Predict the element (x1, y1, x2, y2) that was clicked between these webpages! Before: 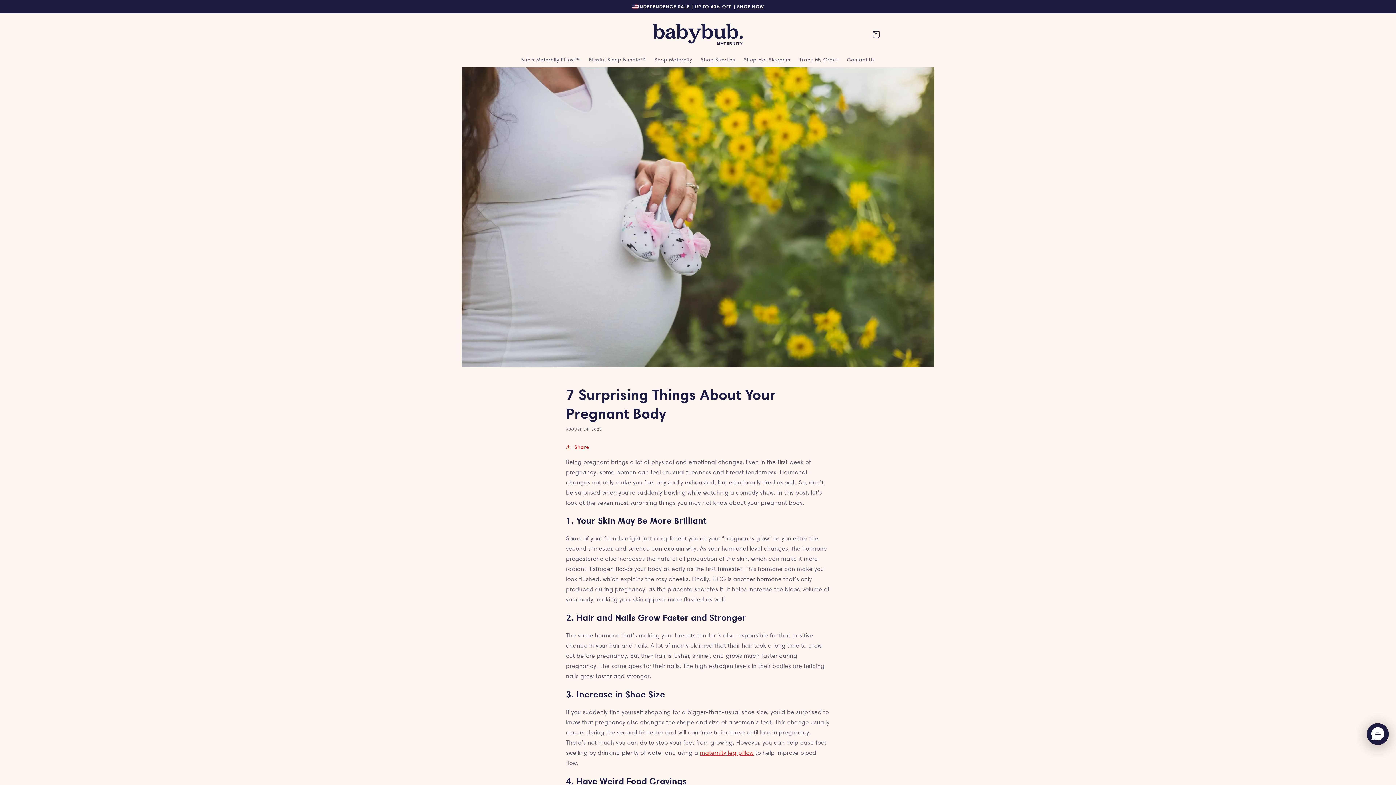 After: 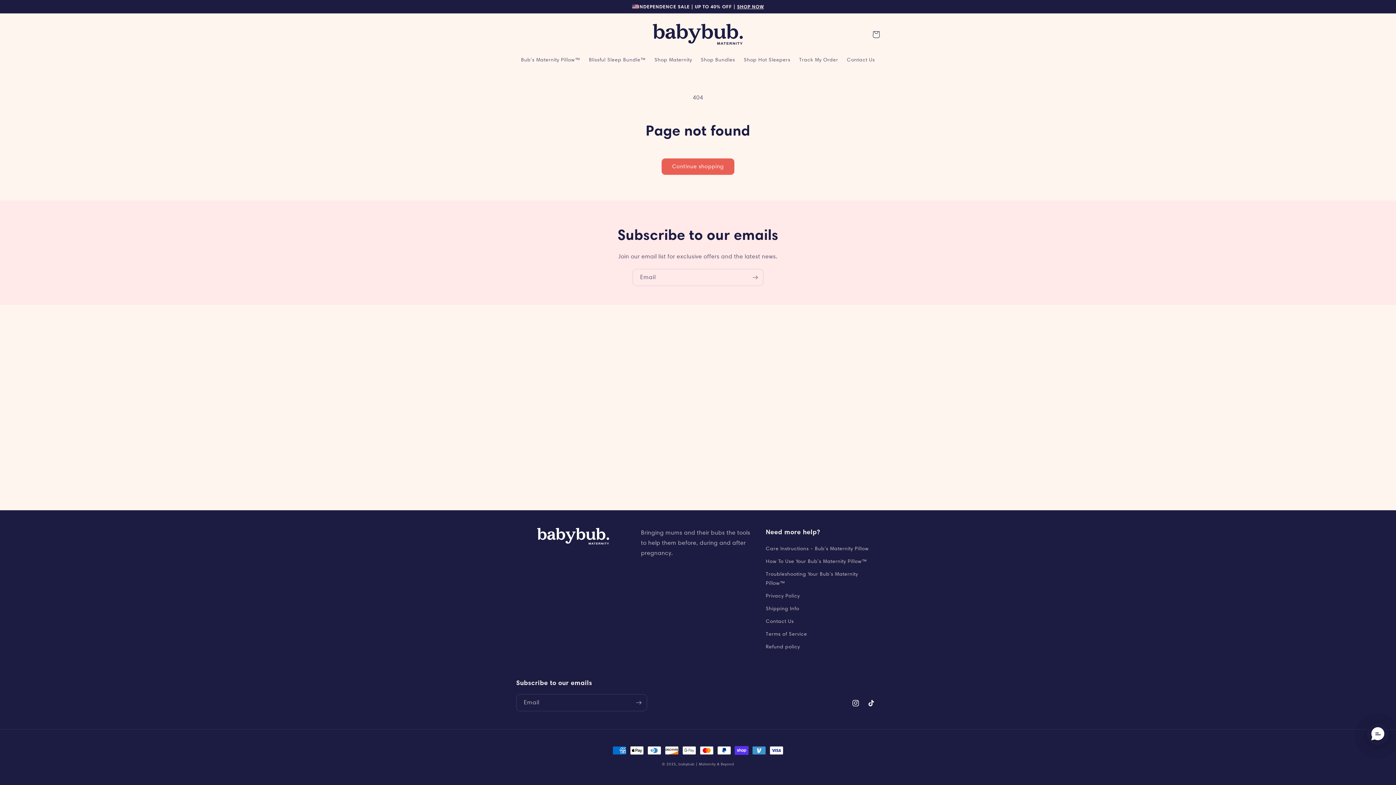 Action: label: maternity leg pillow bbox: (700, 749, 753, 756)